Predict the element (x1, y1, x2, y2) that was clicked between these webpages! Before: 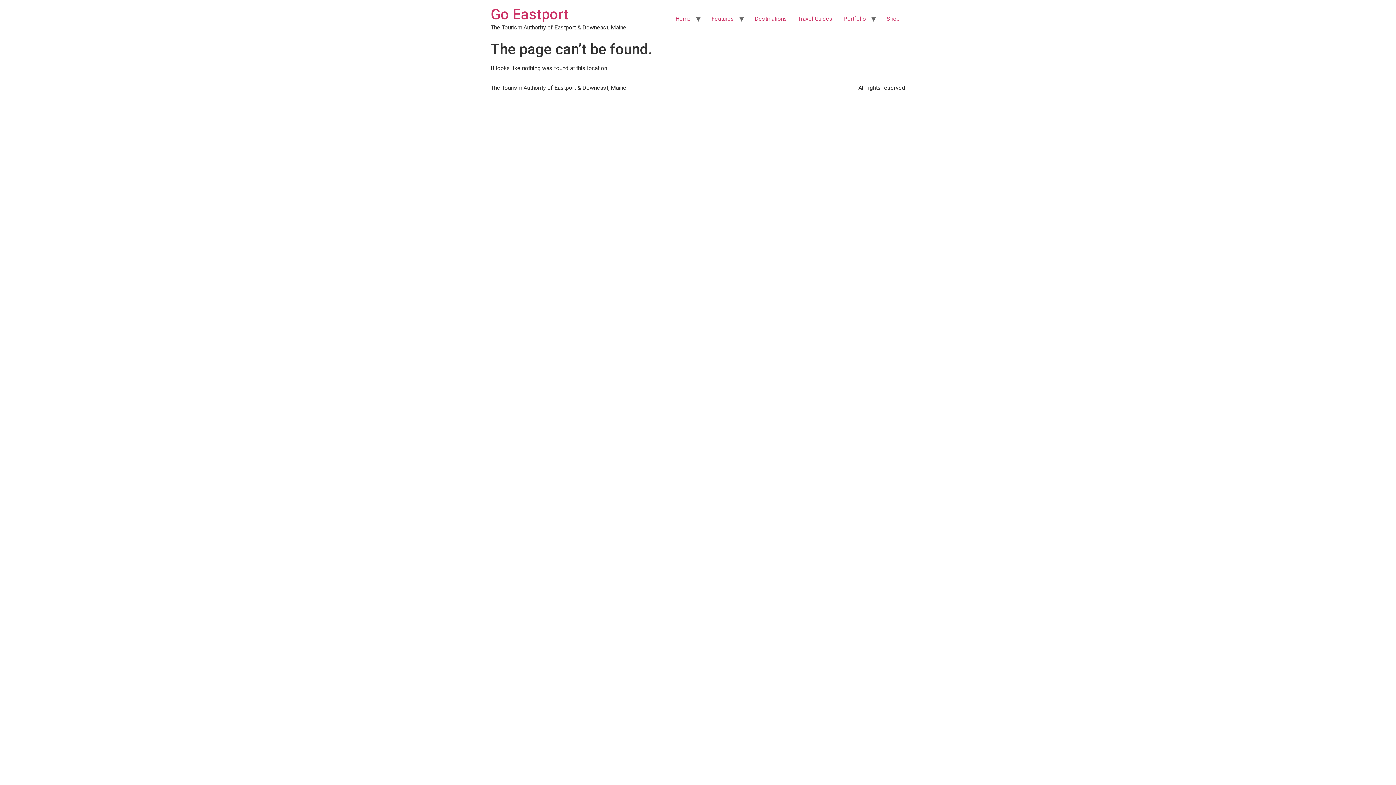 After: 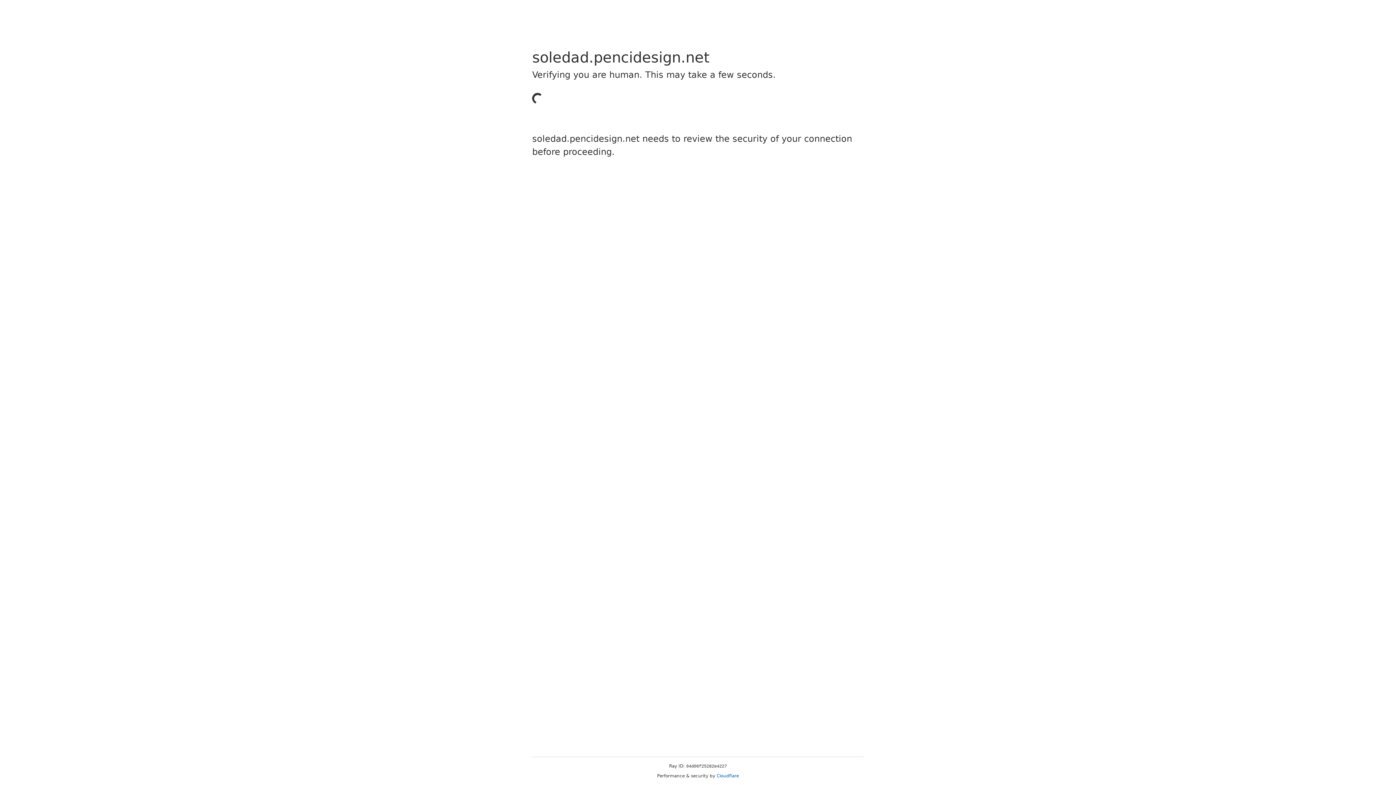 Action: bbox: (792, 11, 838, 26) label: Travel Guides